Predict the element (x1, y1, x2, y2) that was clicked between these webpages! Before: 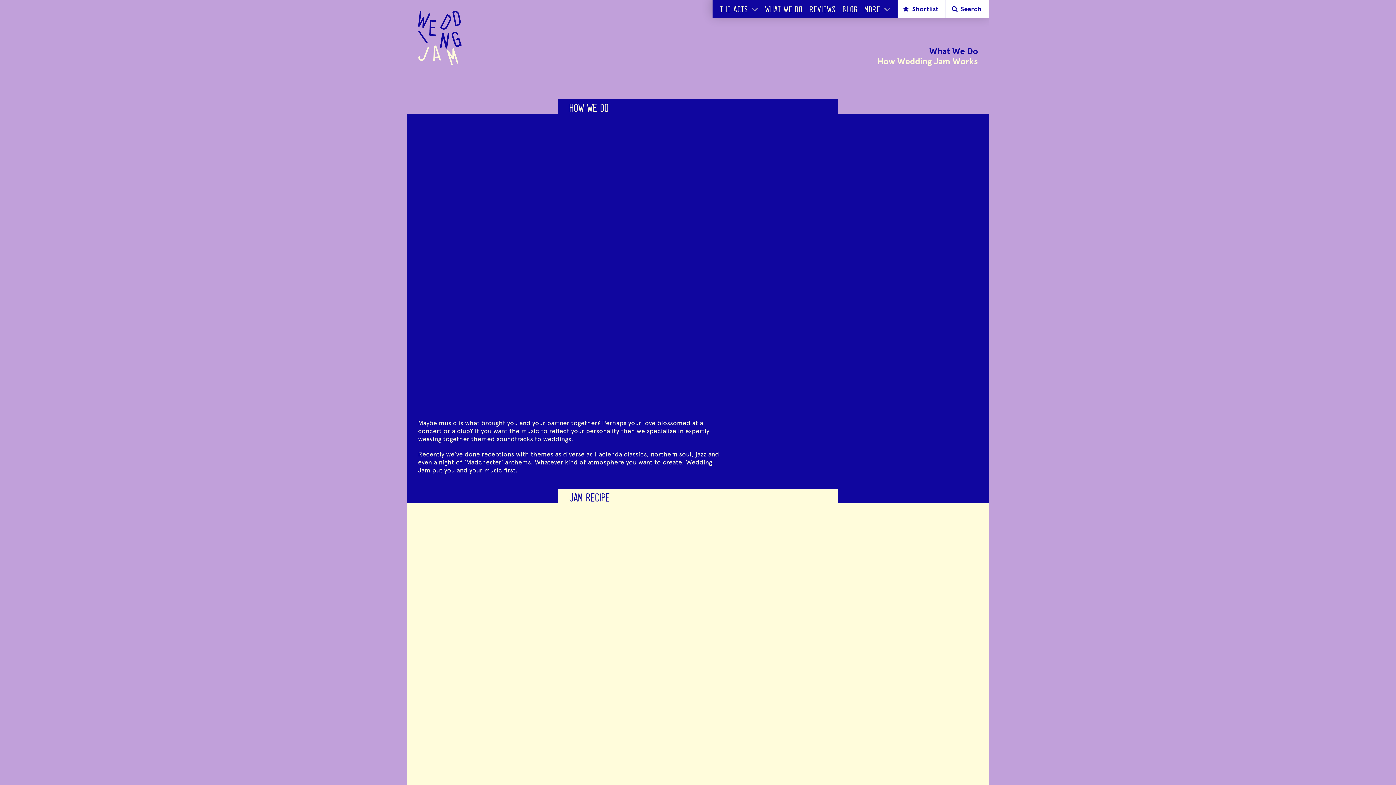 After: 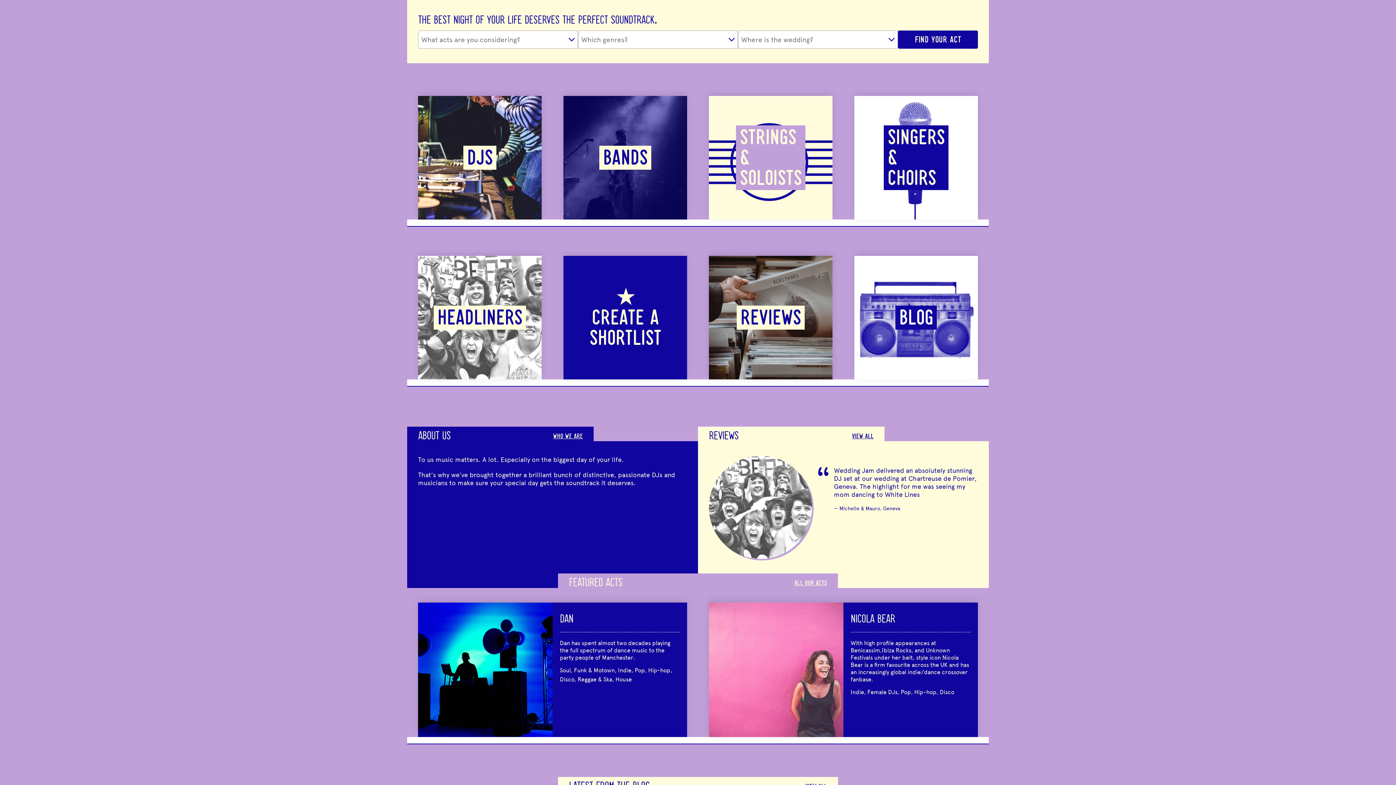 Action: bbox: (945, 0, 989, 18) label: Search